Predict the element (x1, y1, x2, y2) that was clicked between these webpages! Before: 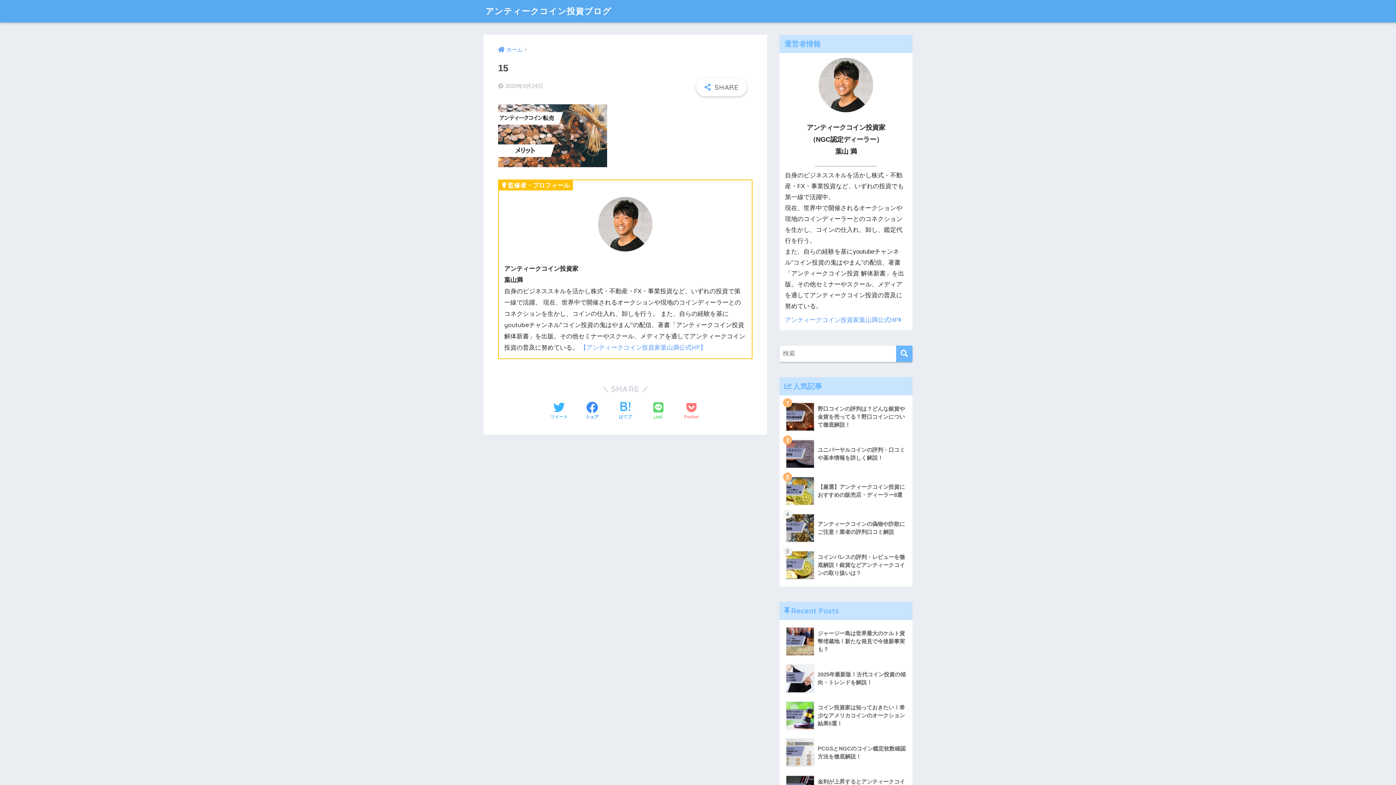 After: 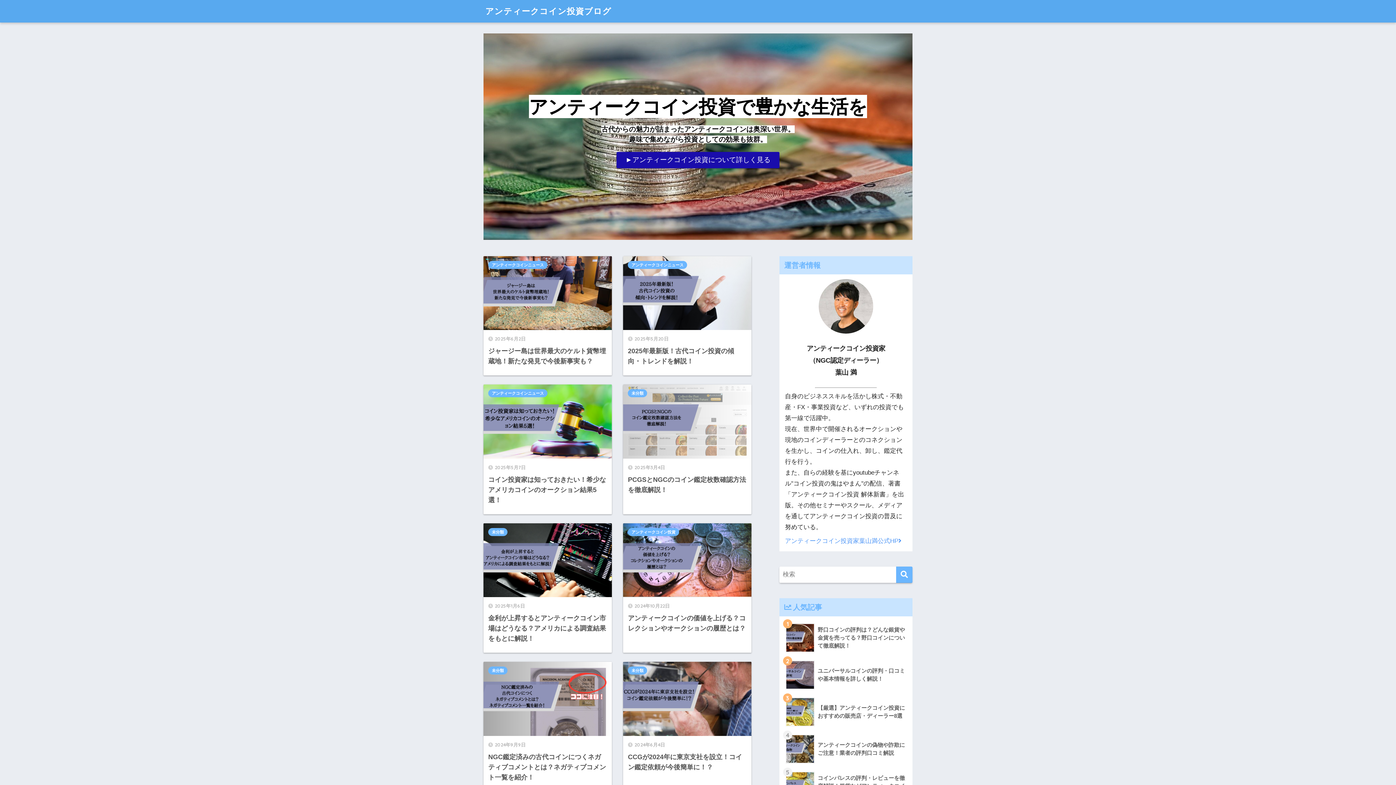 Action: bbox: (485, 5, 611, 16) label: アンティークコイン投資ブログ